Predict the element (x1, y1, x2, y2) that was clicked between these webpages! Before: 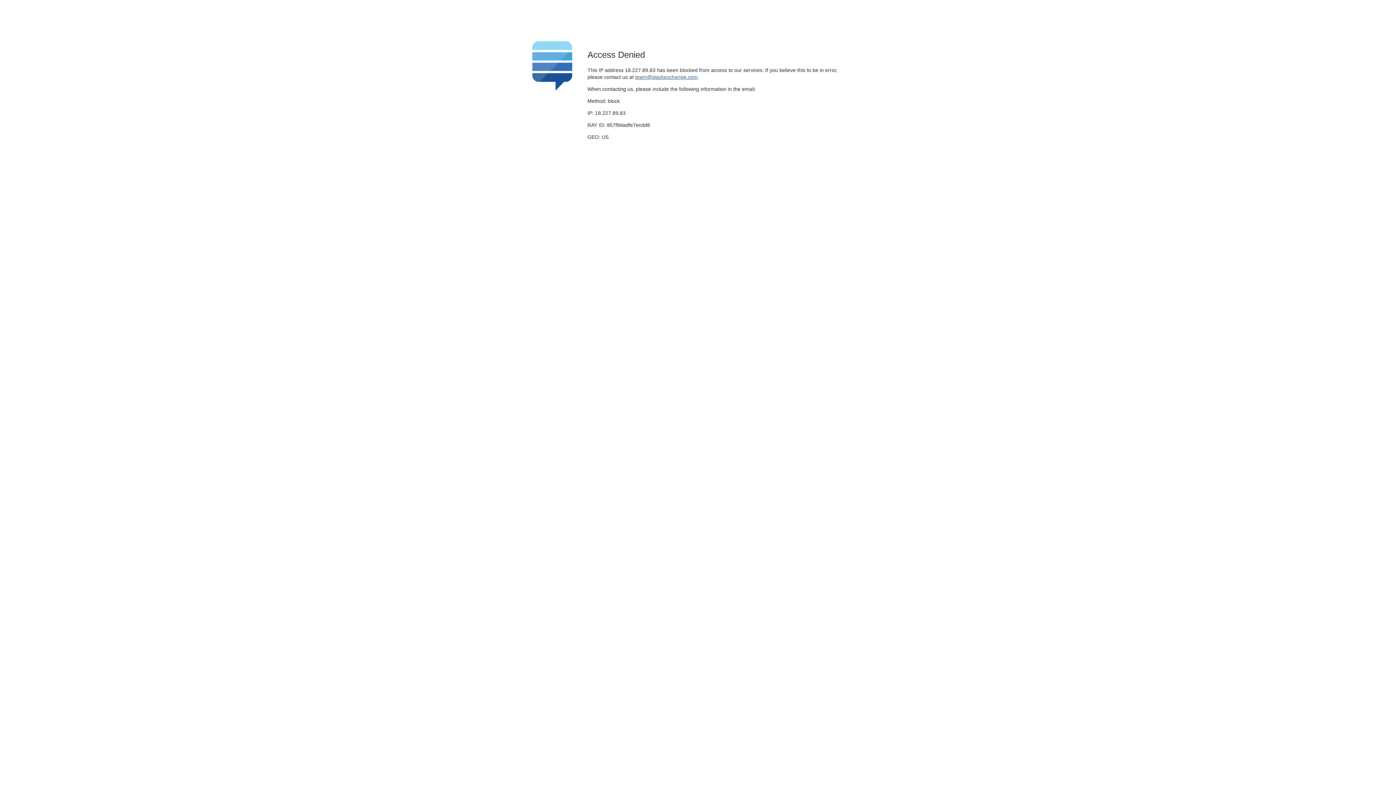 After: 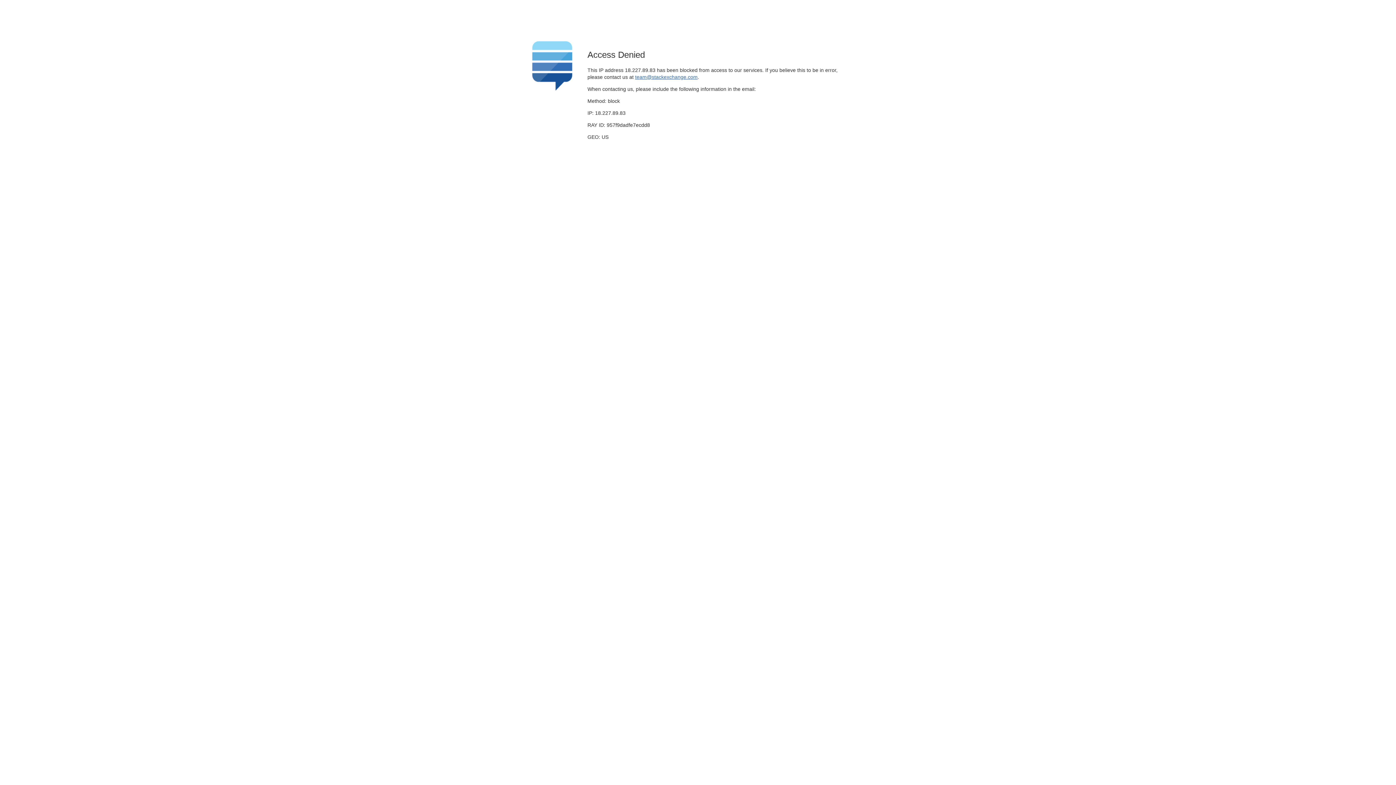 Action: label: team@stackexchange.com bbox: (635, 74, 697, 79)